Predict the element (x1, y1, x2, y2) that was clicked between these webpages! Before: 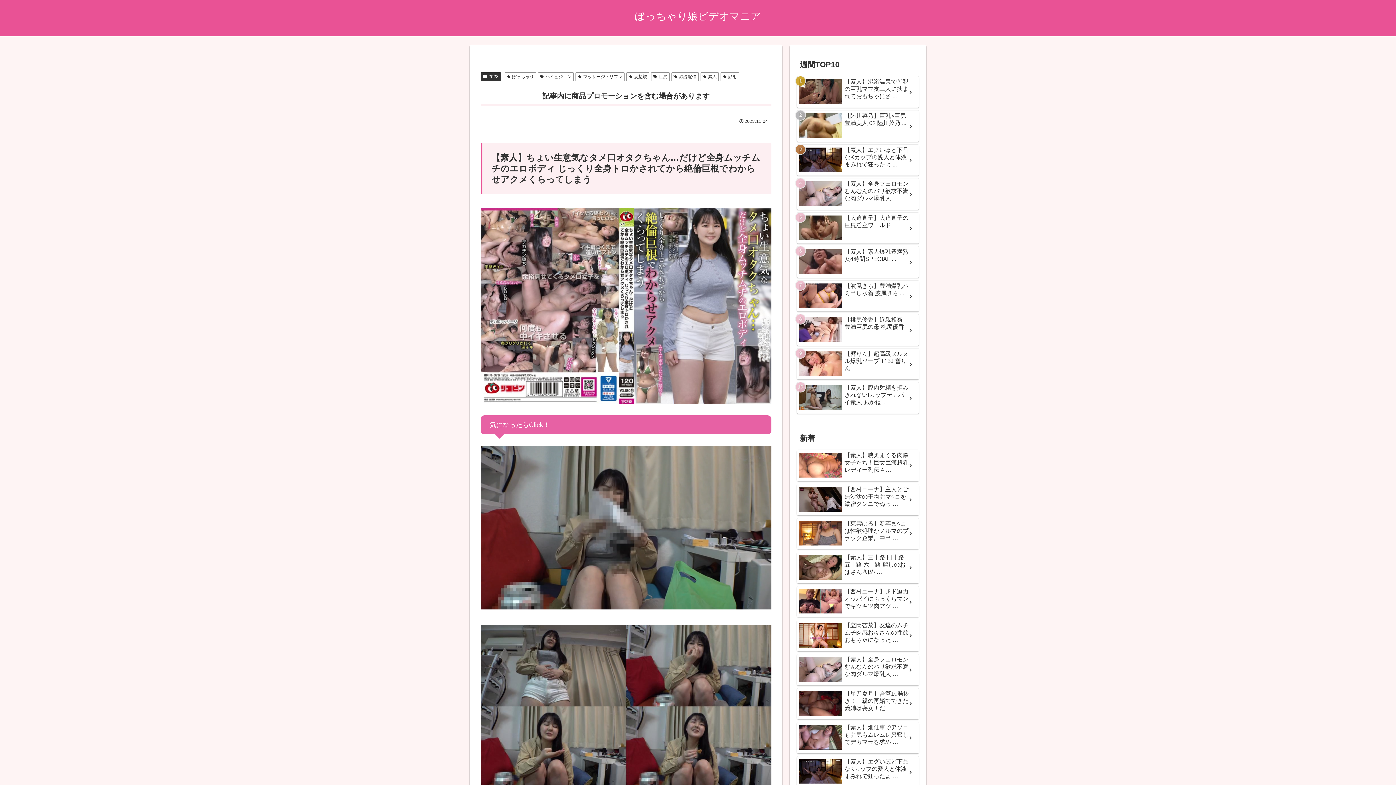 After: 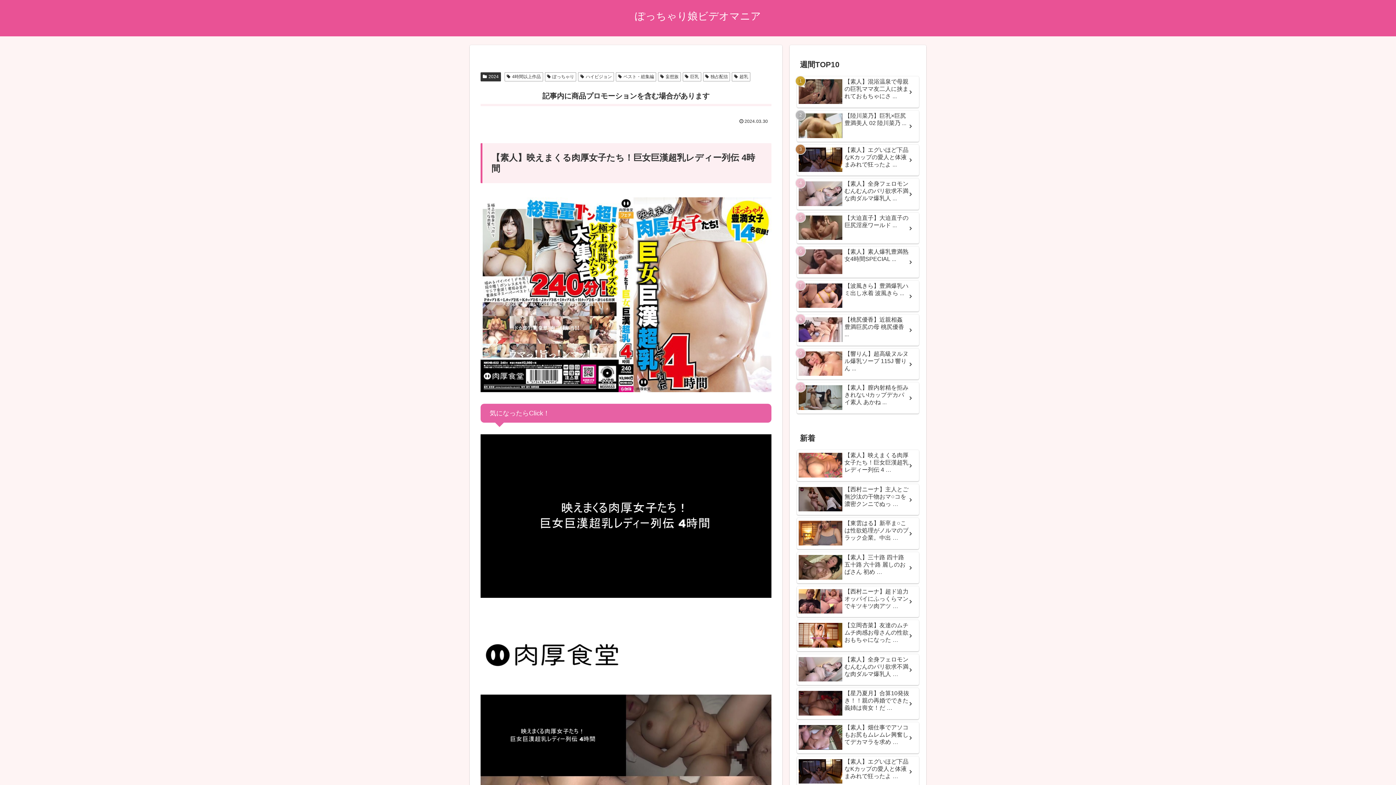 Action: bbox: (797, 450, 919, 481) label: 【素人】映えまくる肉厚女子たち！巨女巨漢超乳レディー列伝 4 …